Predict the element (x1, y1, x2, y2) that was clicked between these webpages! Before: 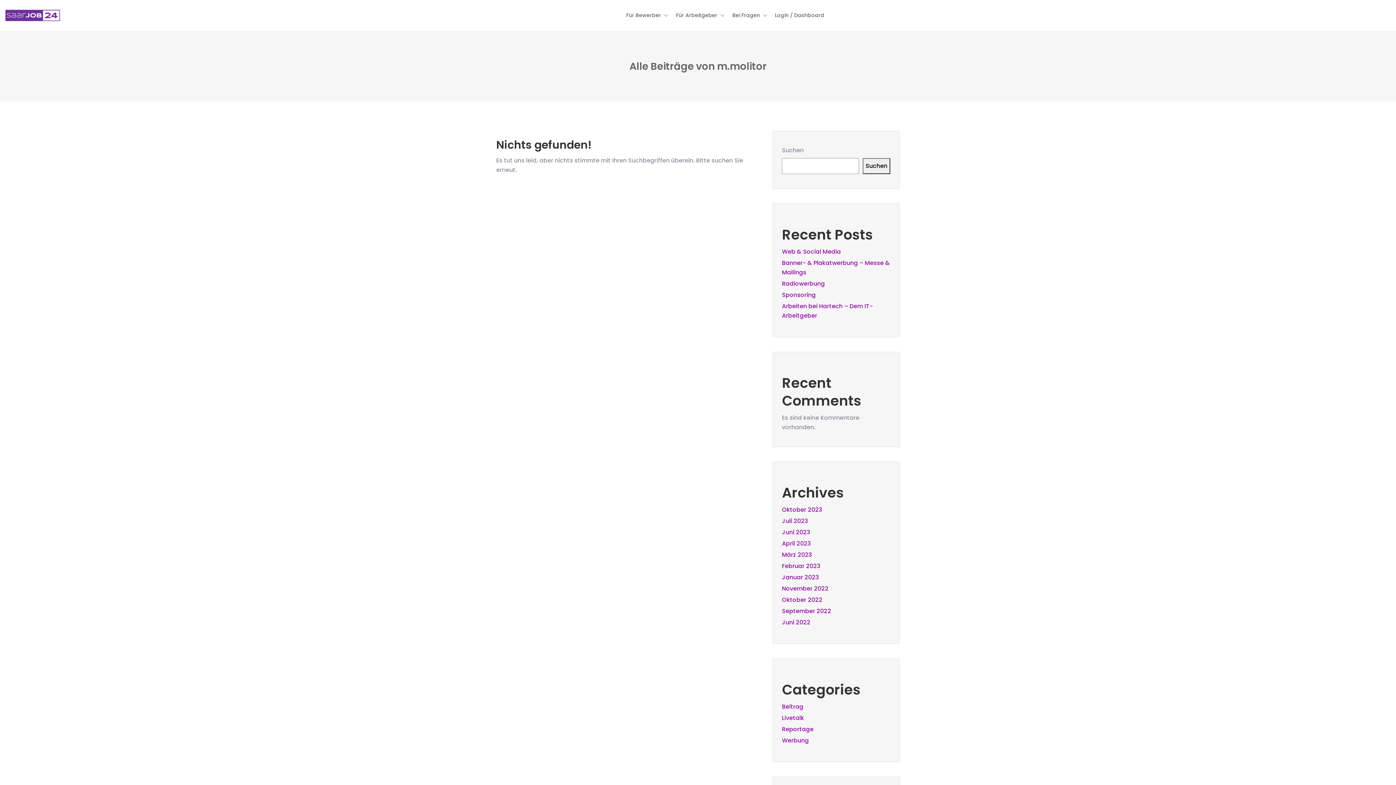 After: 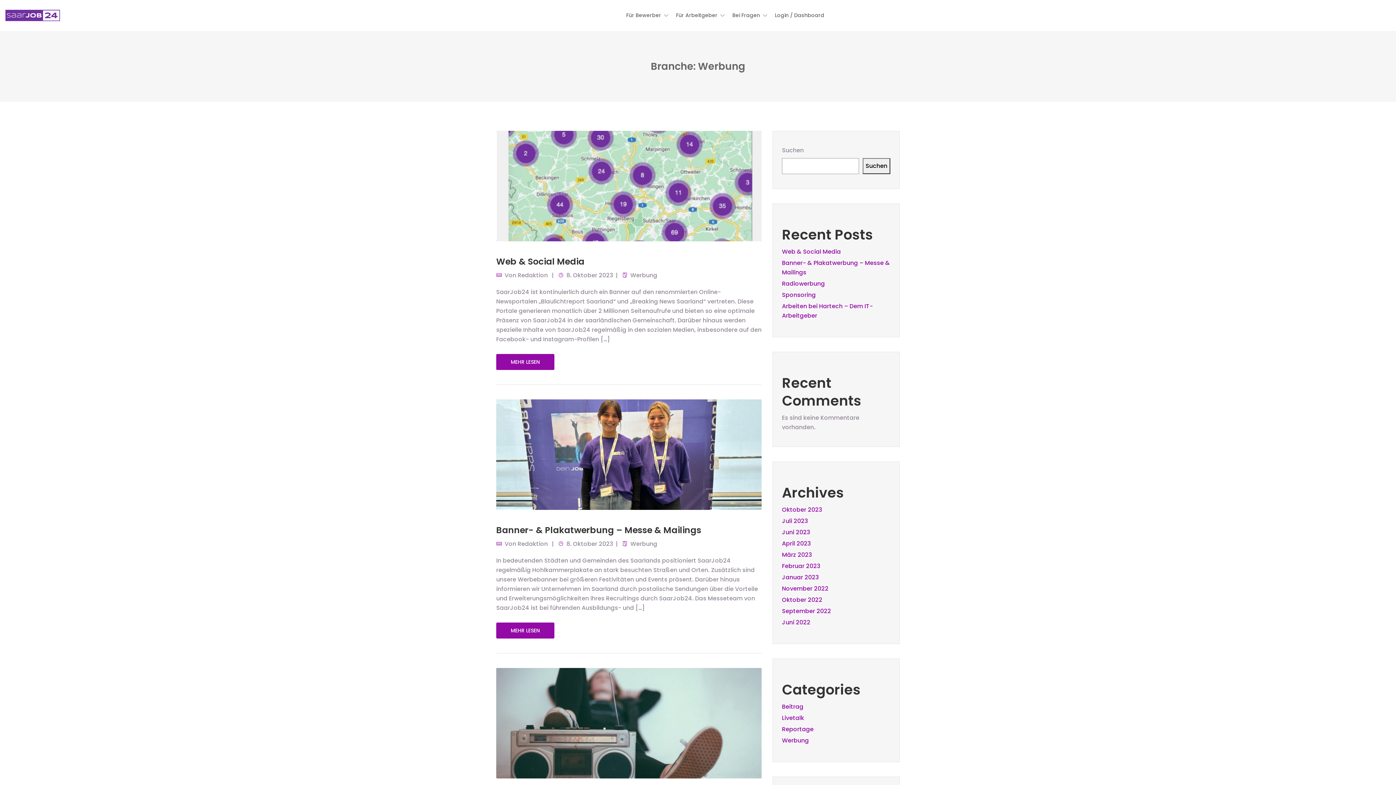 Action: bbox: (782, 736, 809, 744) label: Werbung